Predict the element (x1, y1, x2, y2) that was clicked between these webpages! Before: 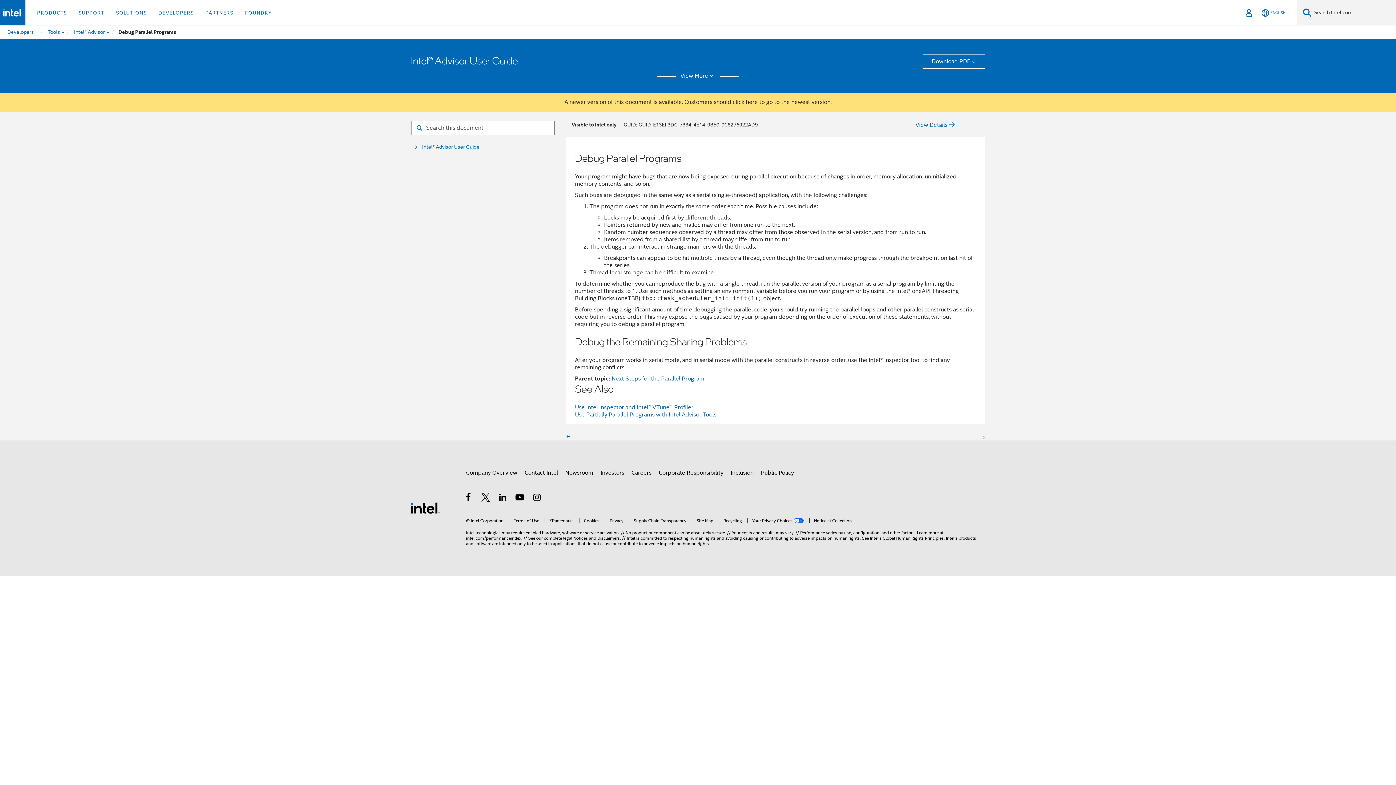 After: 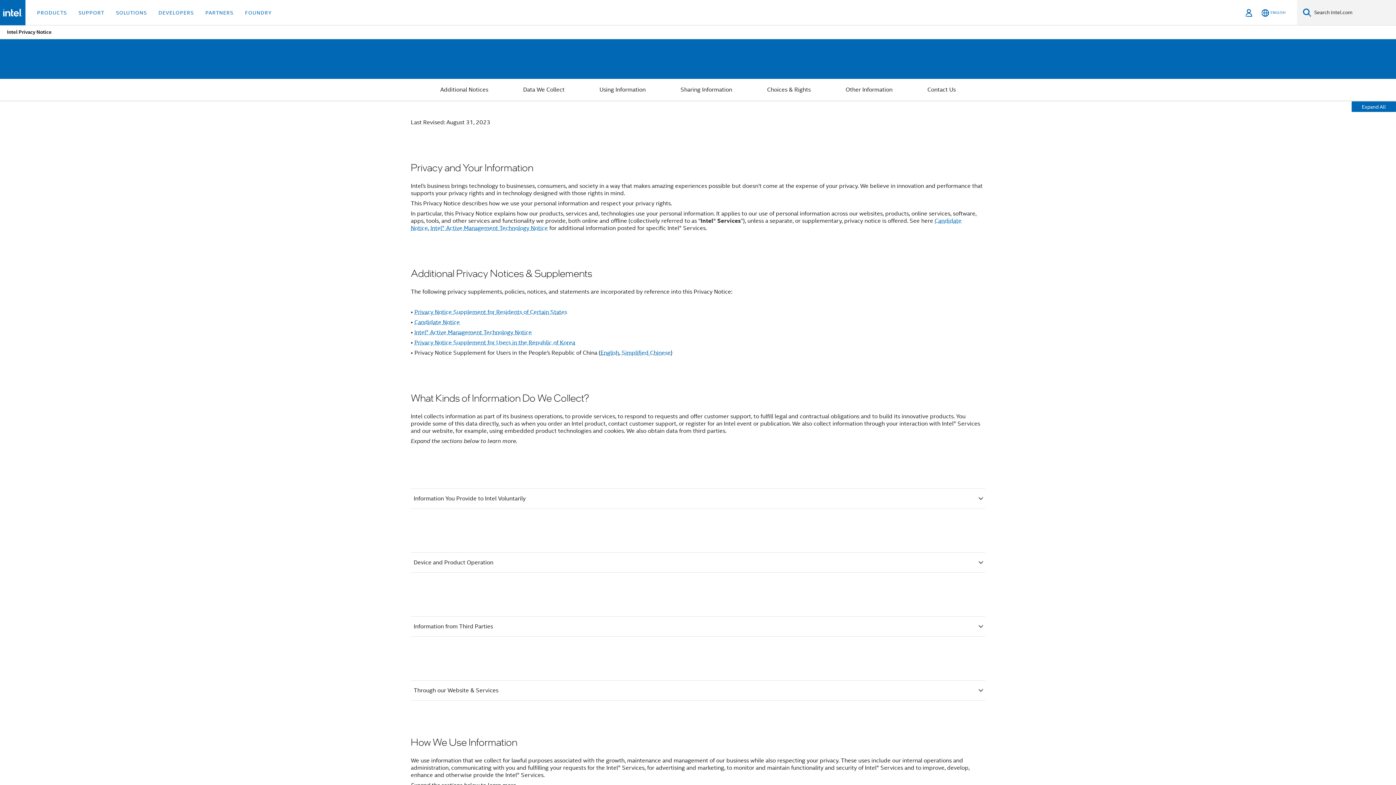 Action: bbox: (605, 518, 623, 523) label: Privacy